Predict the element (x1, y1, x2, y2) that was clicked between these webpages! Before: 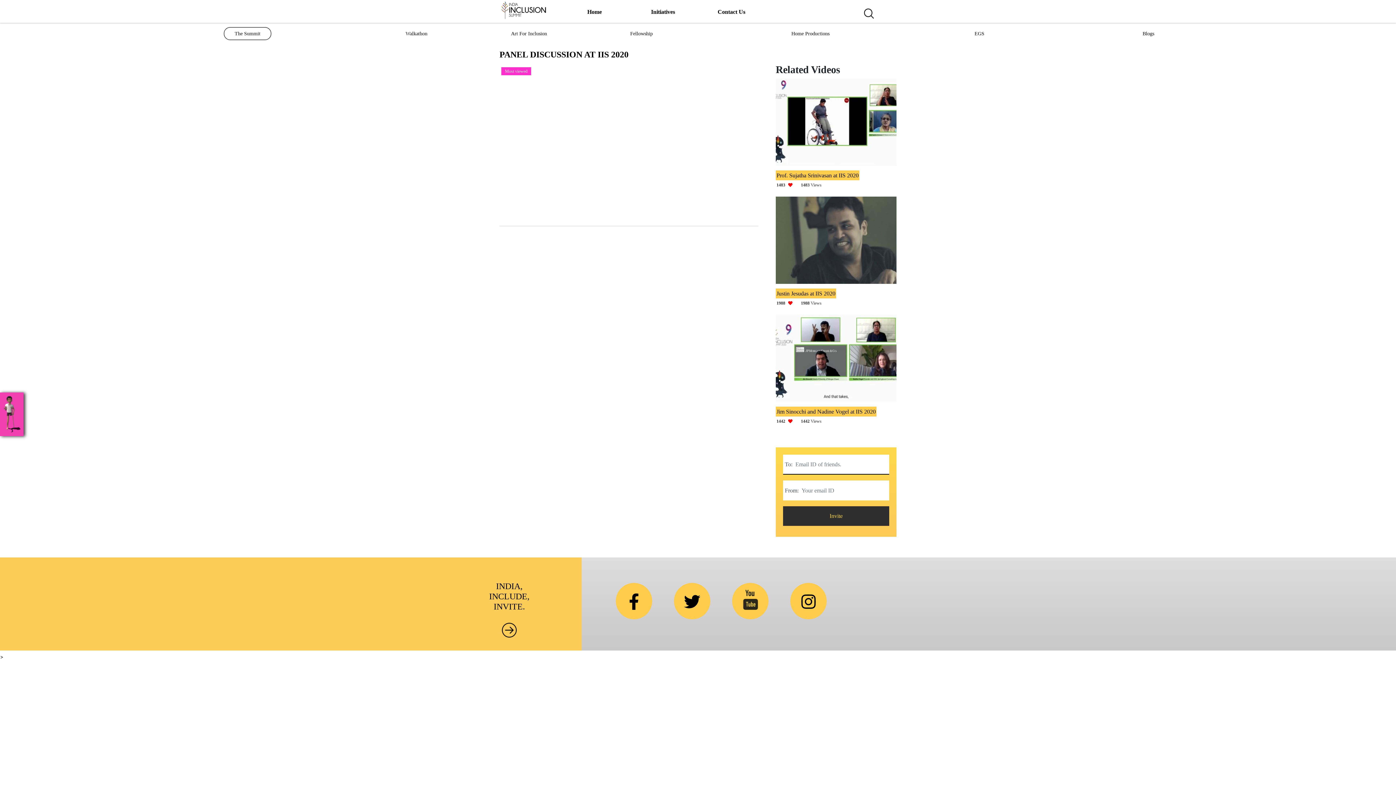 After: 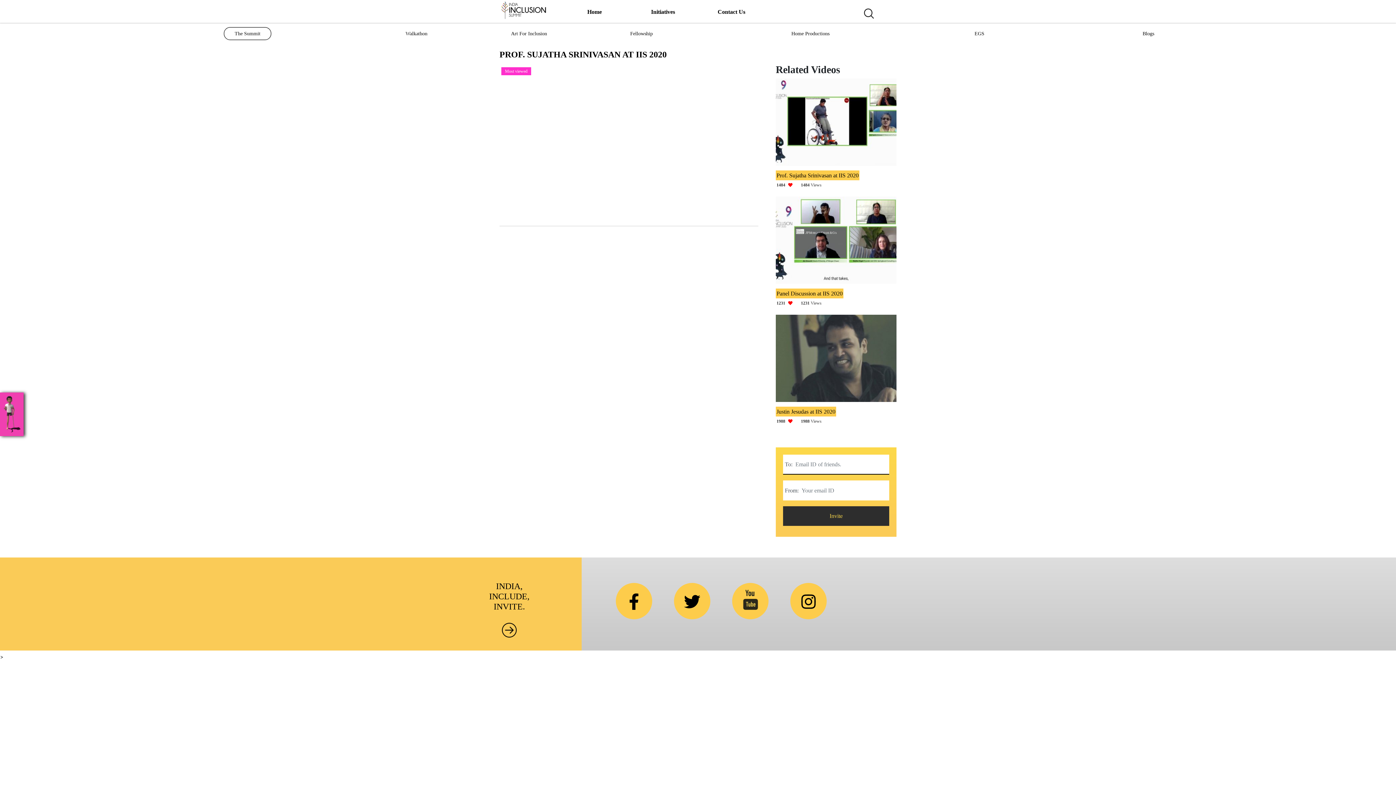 Action: bbox: (776, 118, 896, 124)